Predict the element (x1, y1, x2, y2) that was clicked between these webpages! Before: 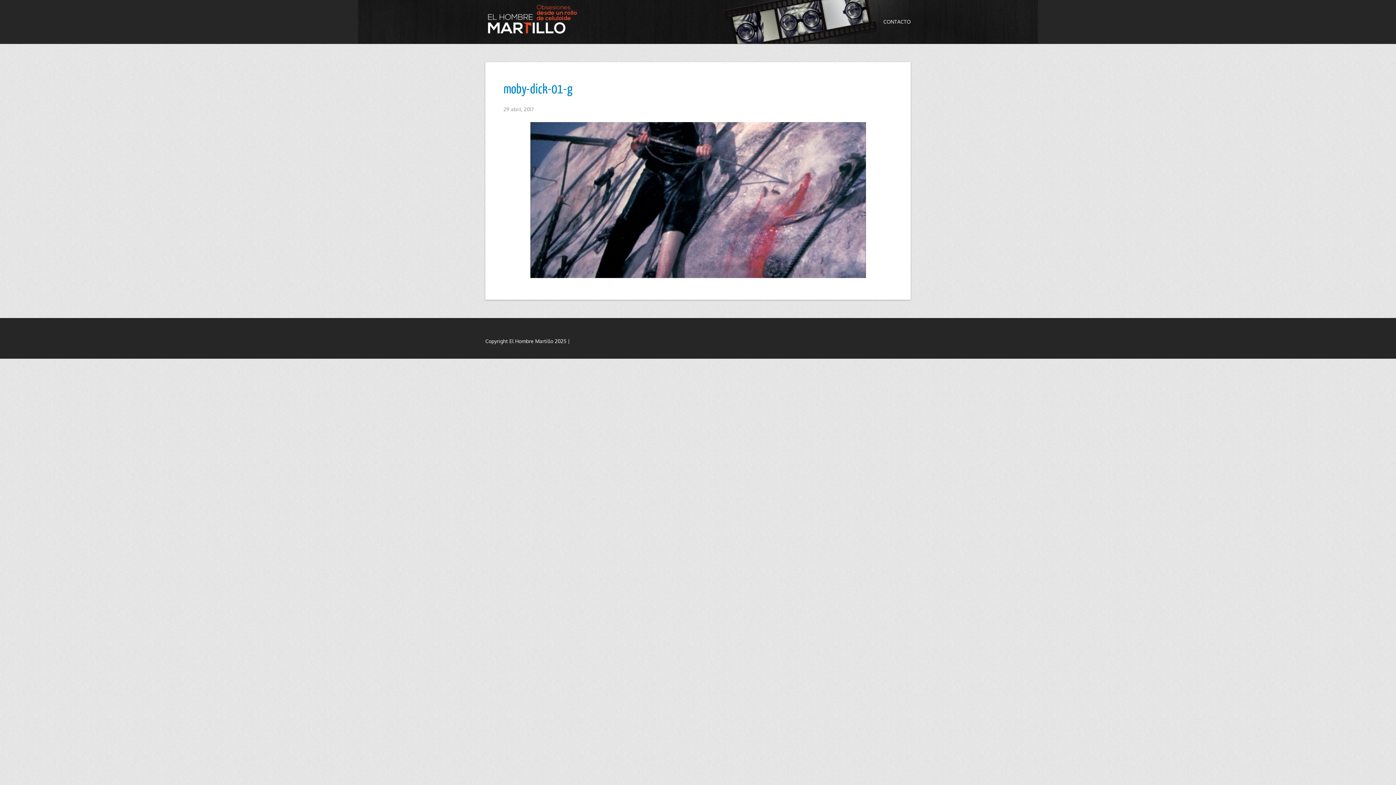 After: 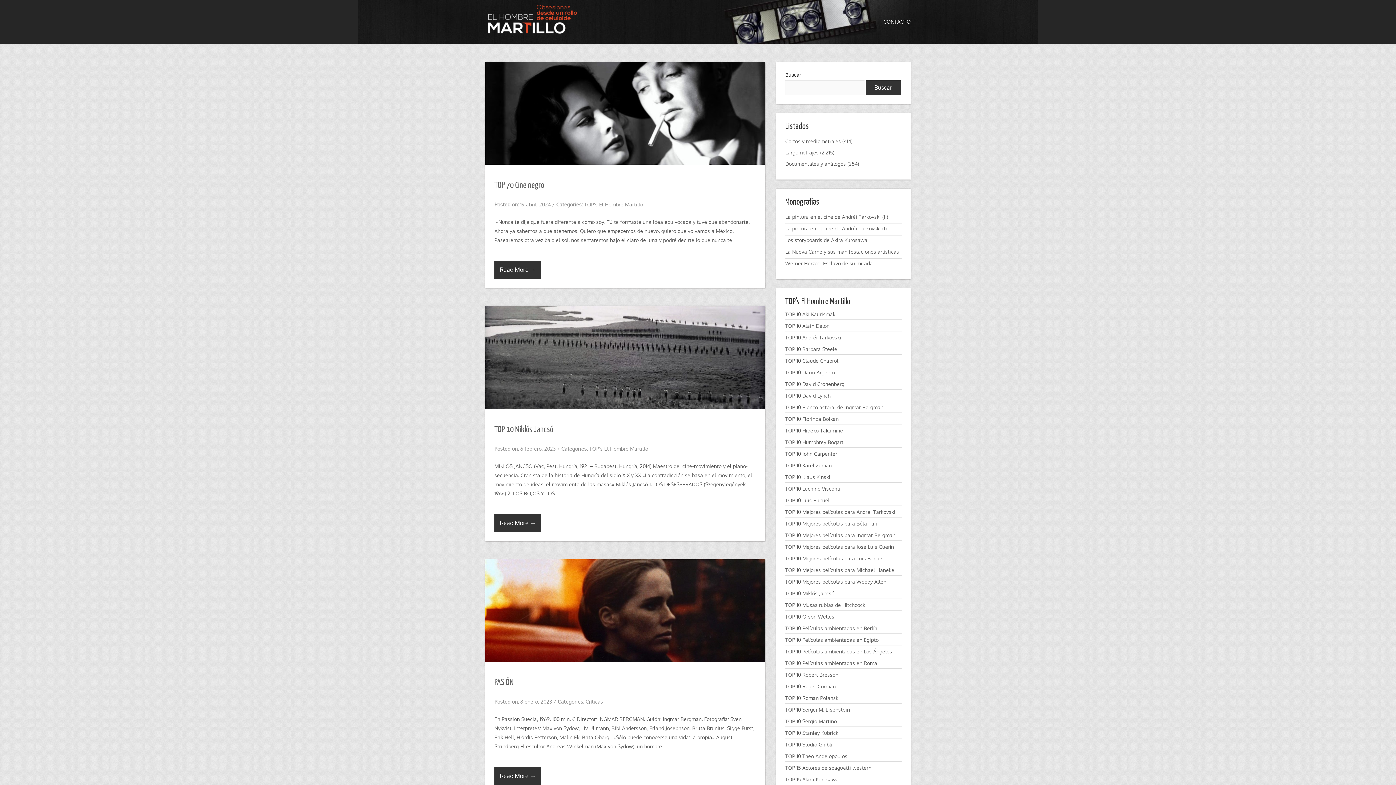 Action: bbox: (487, 3, 581, 34)